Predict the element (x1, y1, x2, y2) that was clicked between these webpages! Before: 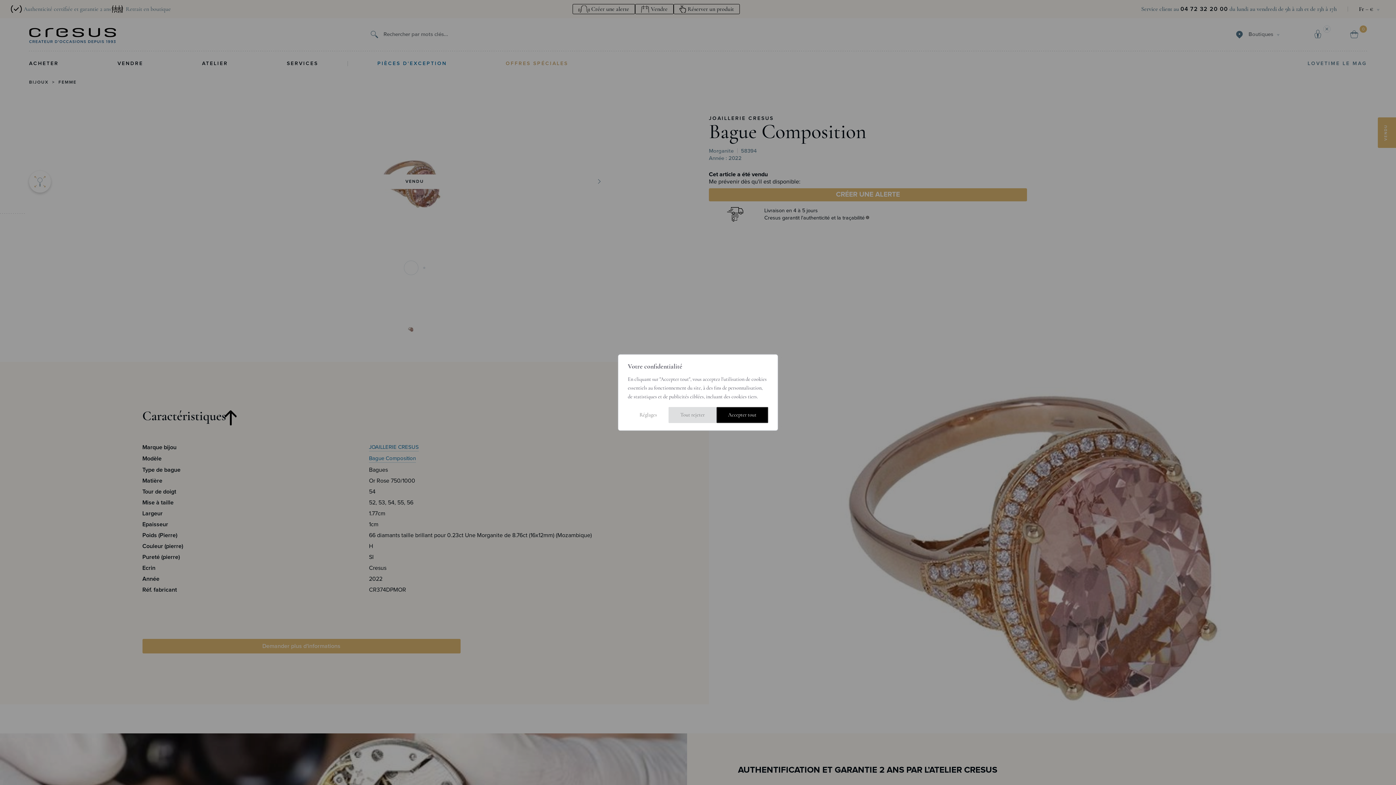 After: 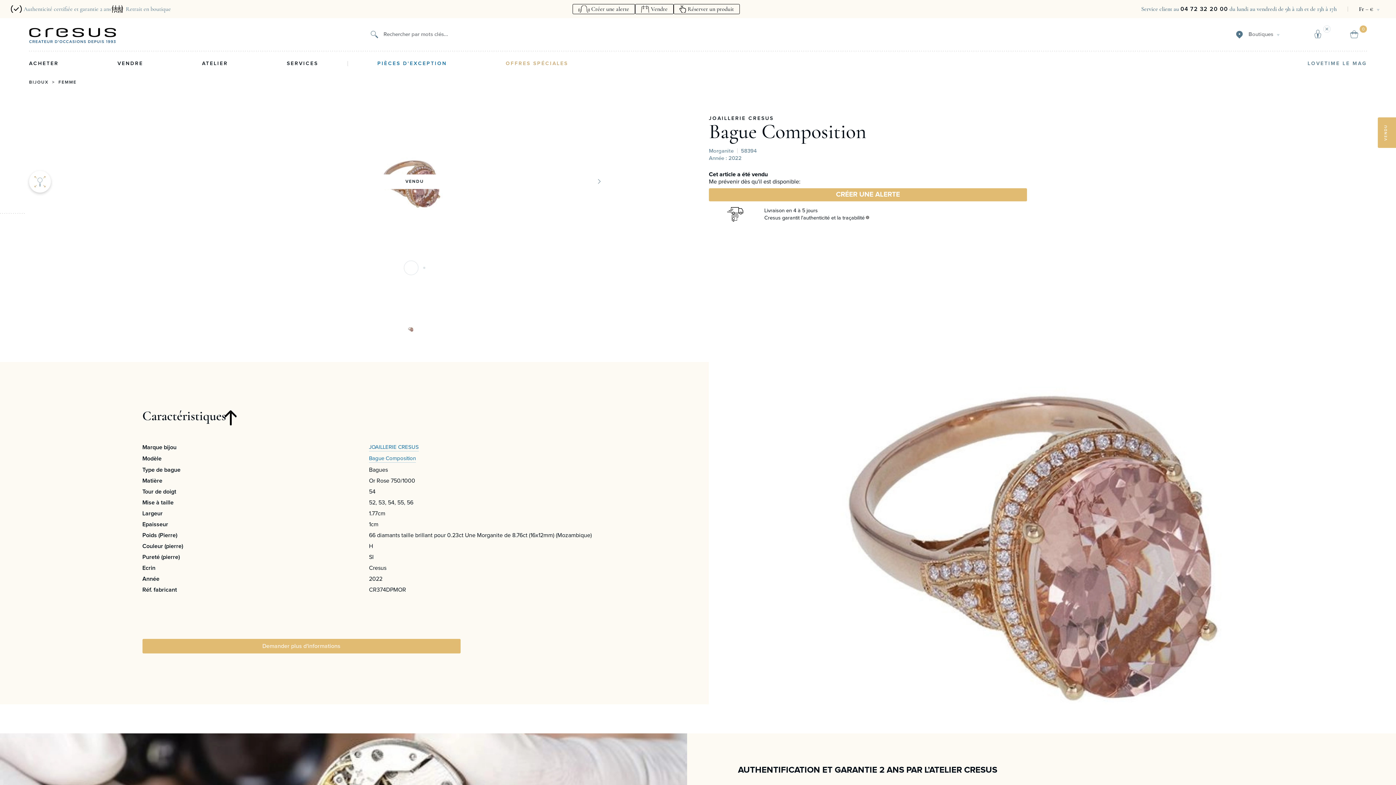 Action: label: Accepter tout bbox: (716, 407, 768, 423)